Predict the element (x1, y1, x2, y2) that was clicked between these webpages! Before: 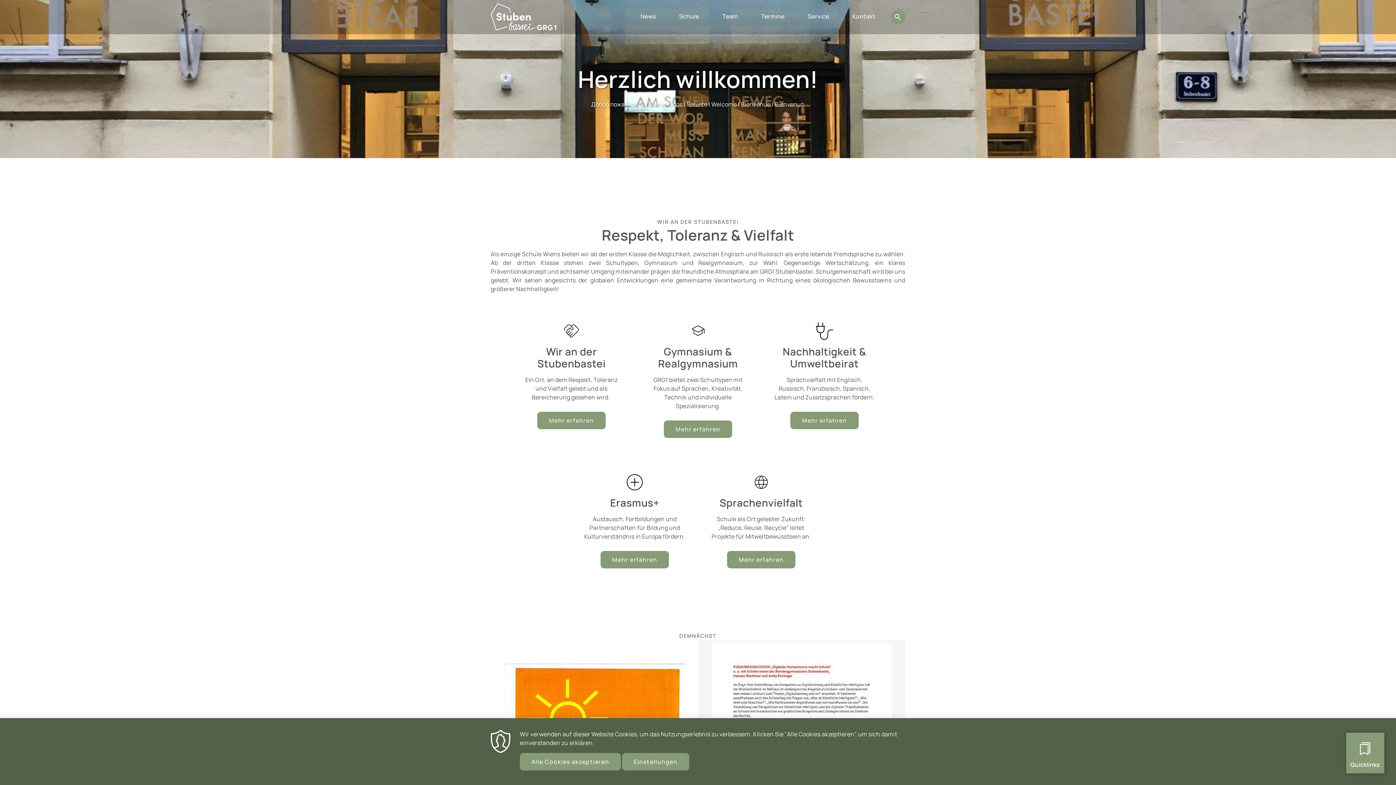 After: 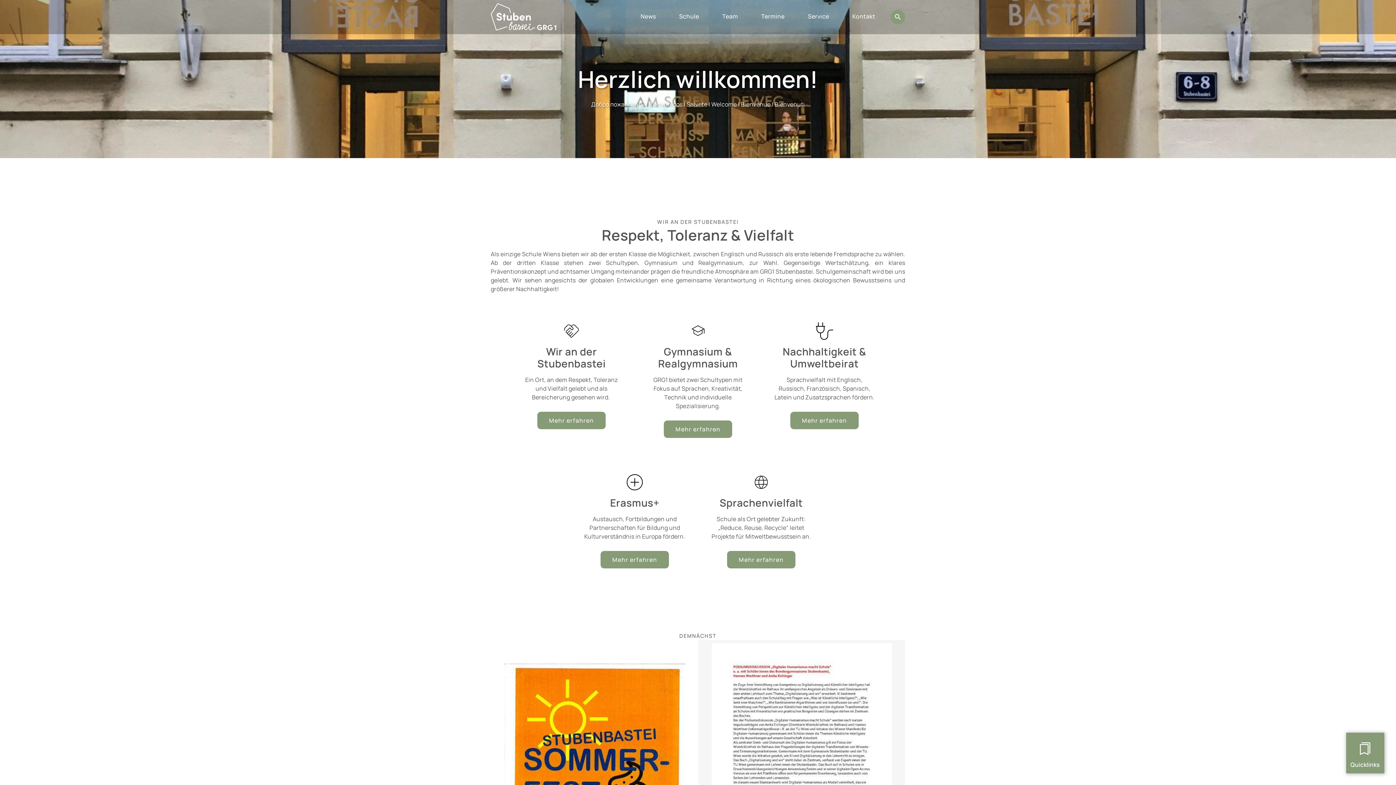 Action: bbox: (520, 753, 620, 770) label: Alle Cookies akzeptieren